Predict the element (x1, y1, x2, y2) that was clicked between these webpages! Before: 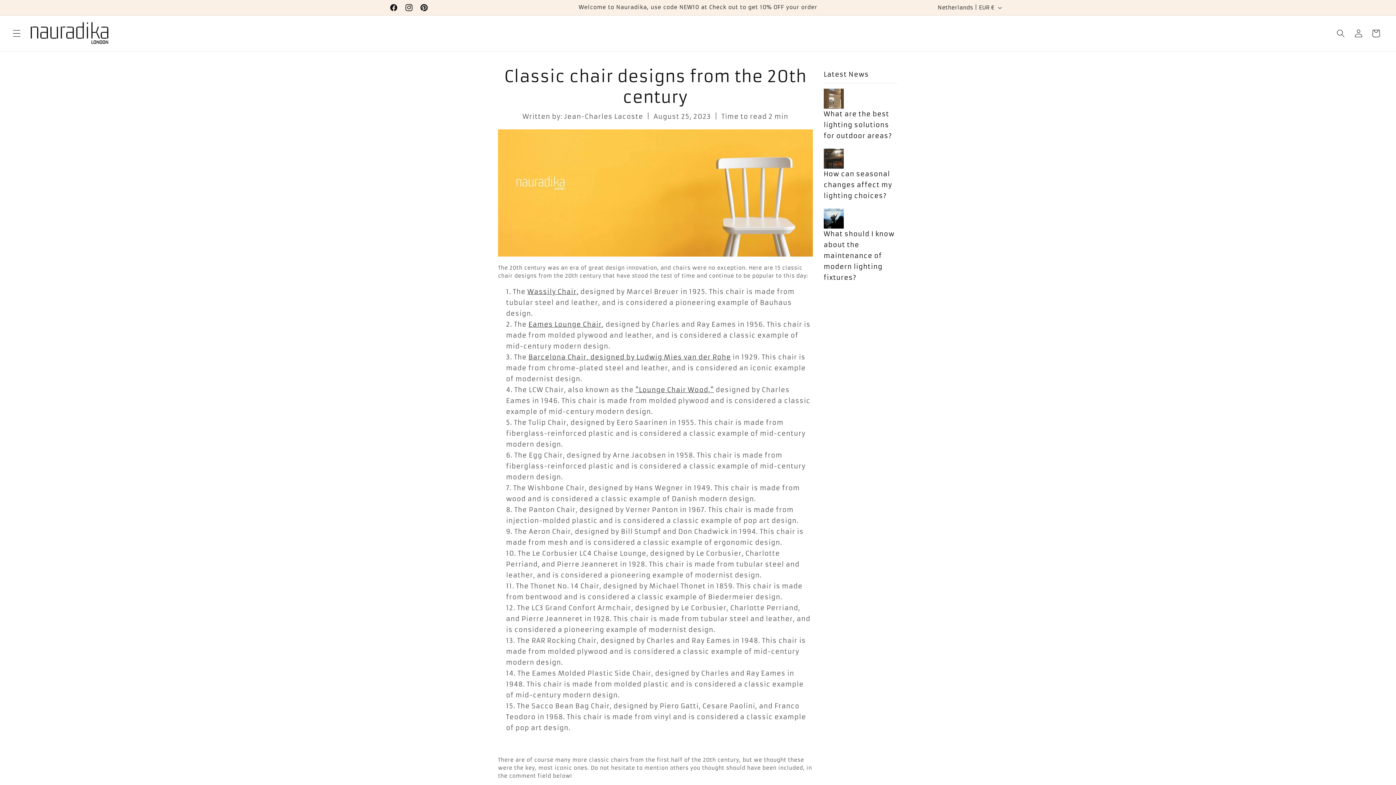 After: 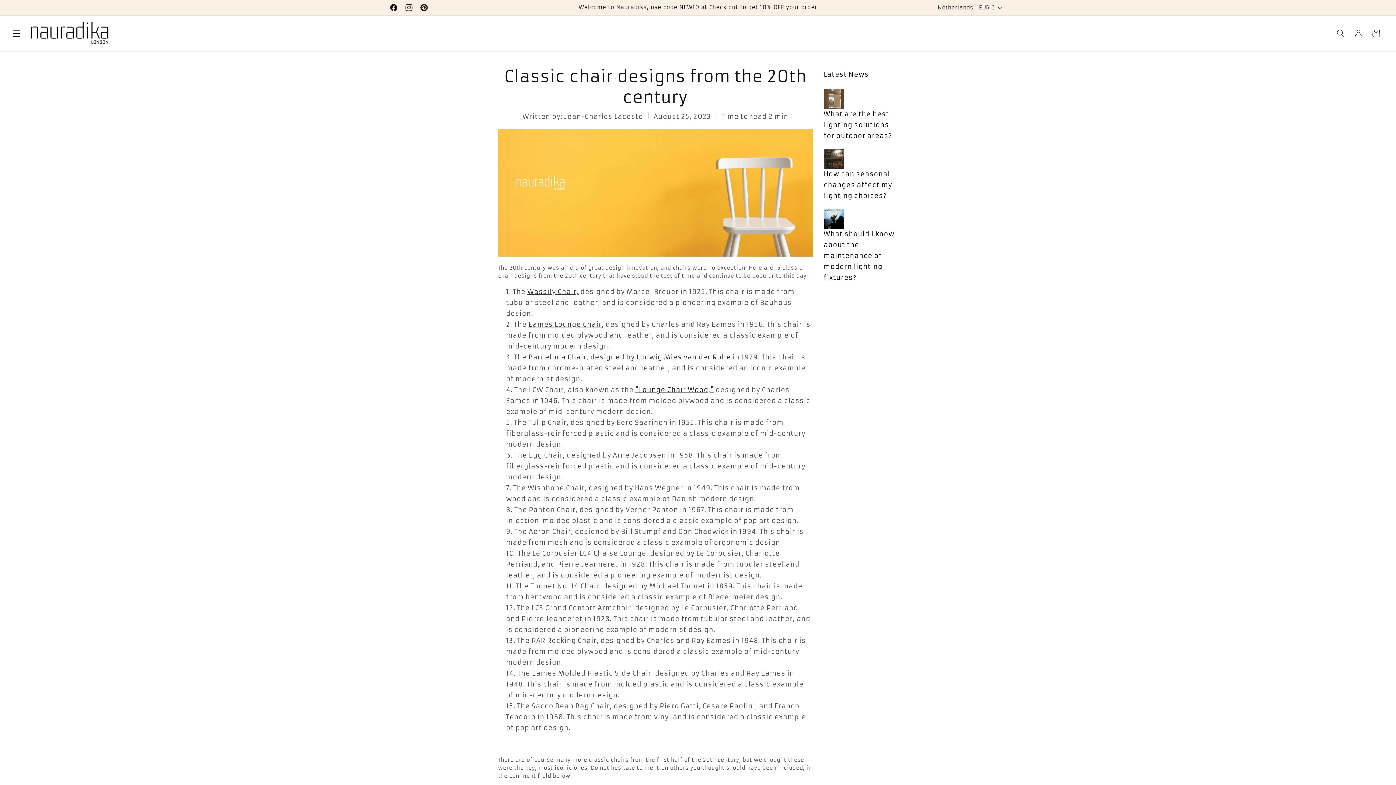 Action: bbox: (635, 386, 714, 394) label: "Lounge Chair Wood,"